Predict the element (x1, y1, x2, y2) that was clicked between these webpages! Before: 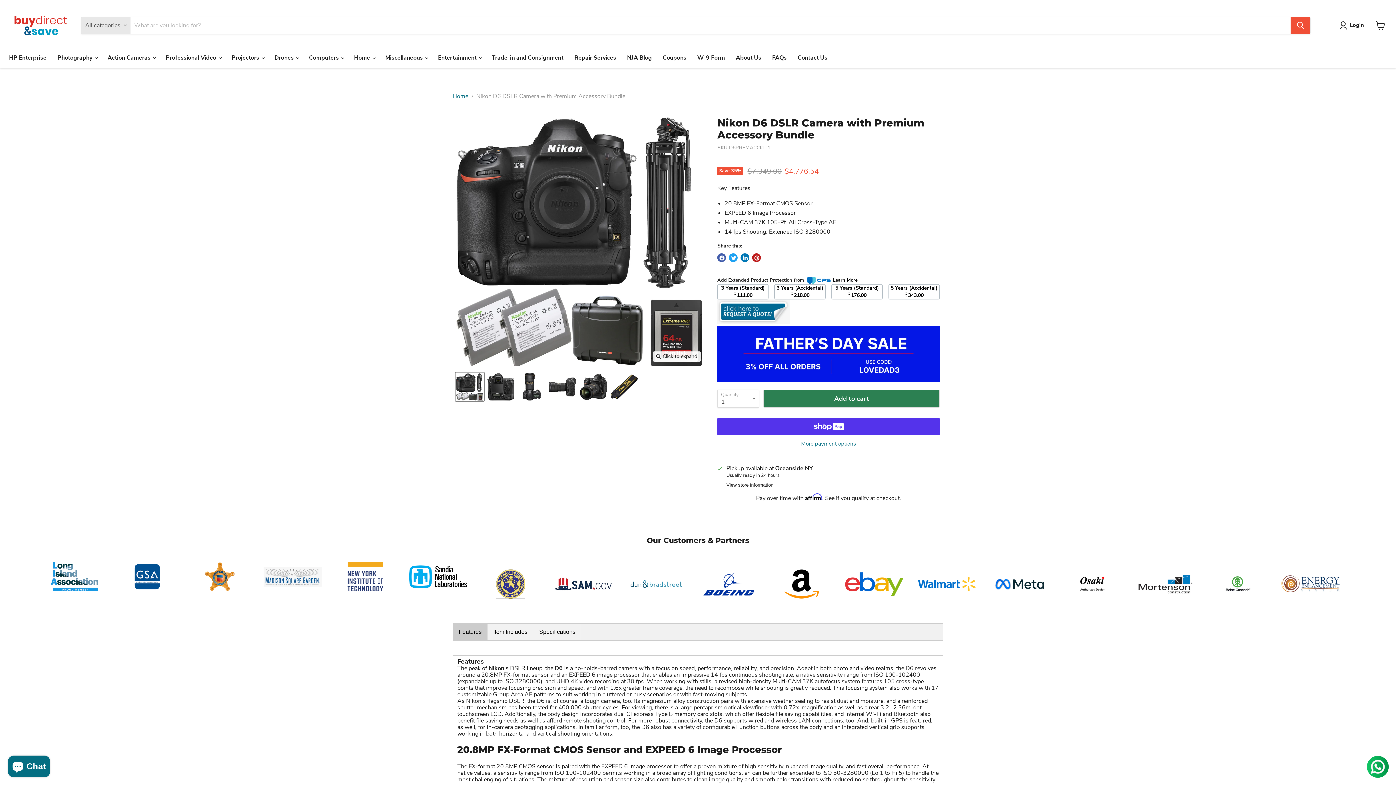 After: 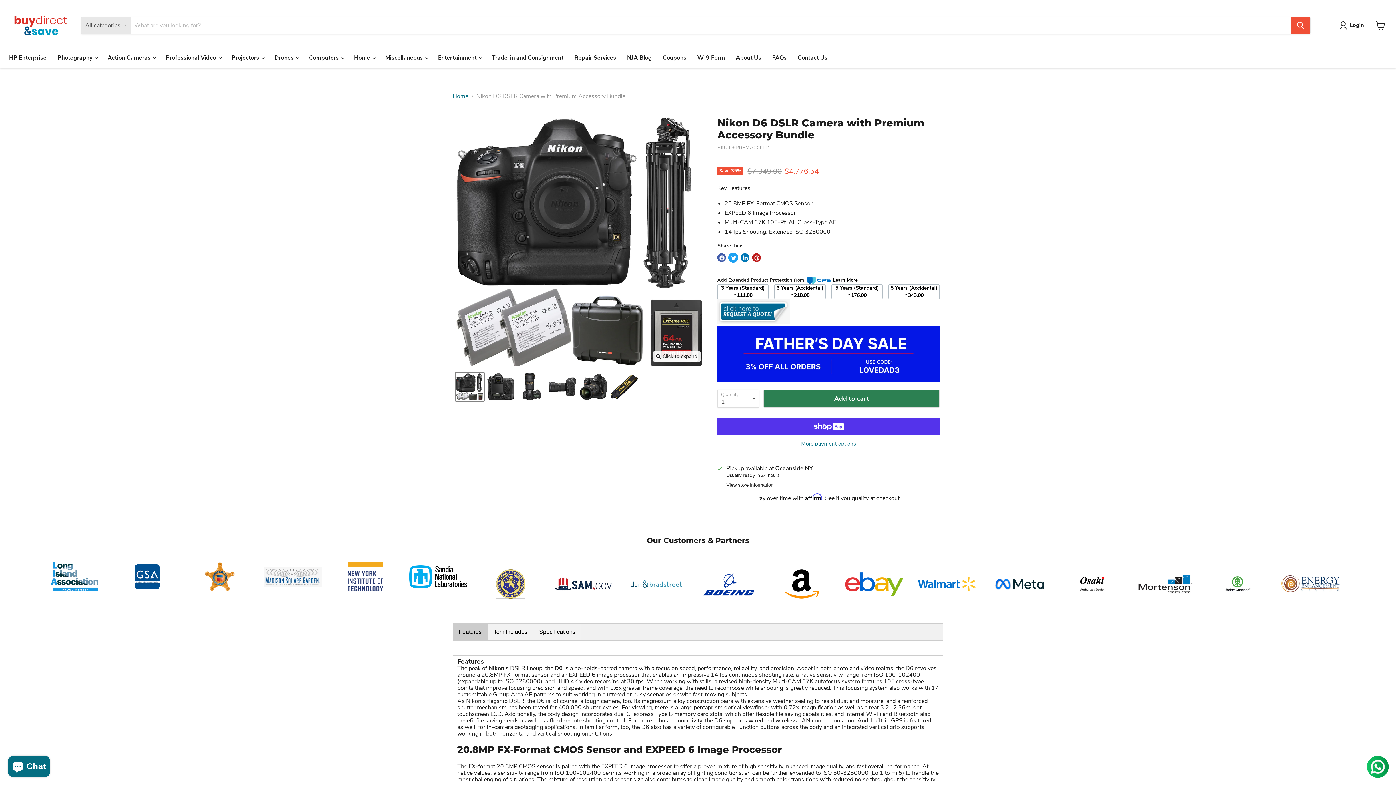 Action: label: Tweet on Twitter bbox: (729, 253, 737, 262)